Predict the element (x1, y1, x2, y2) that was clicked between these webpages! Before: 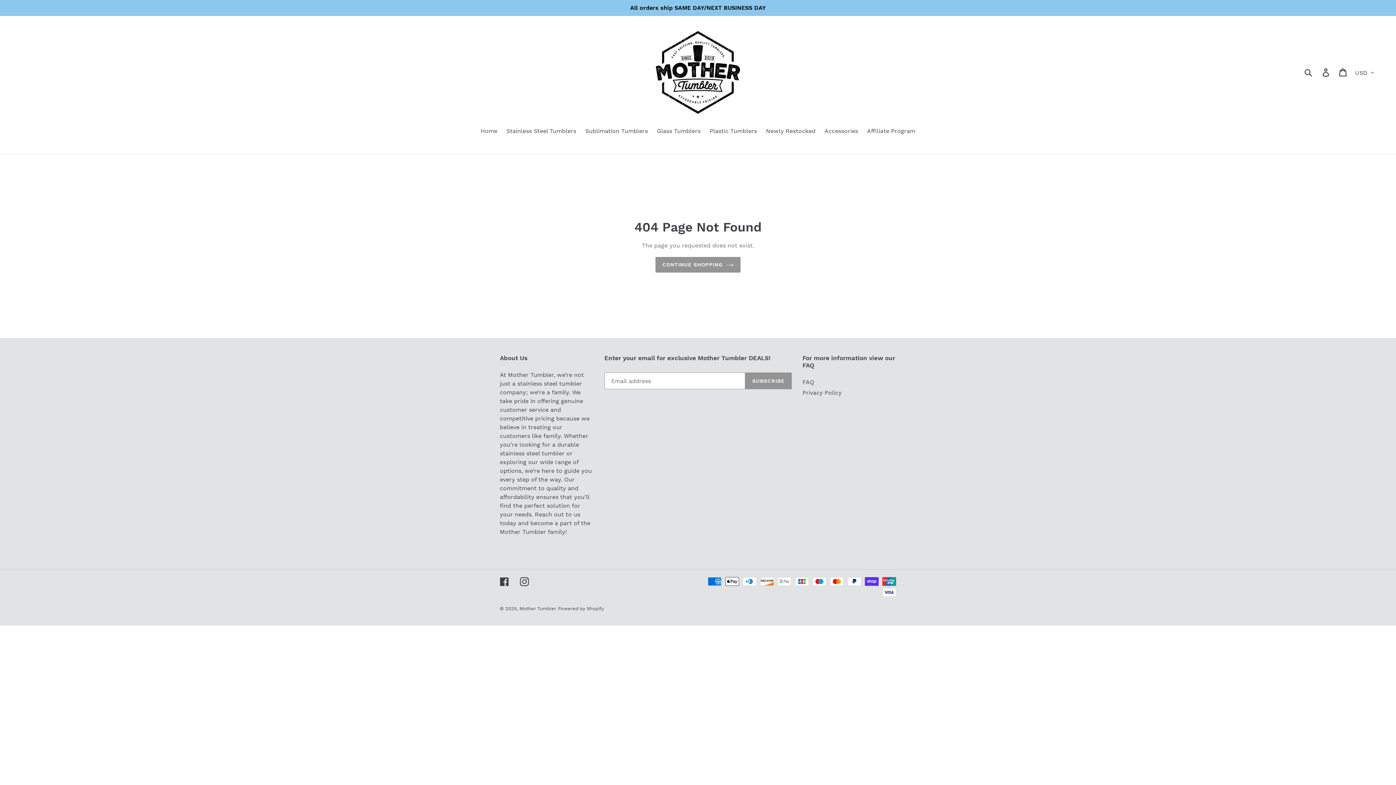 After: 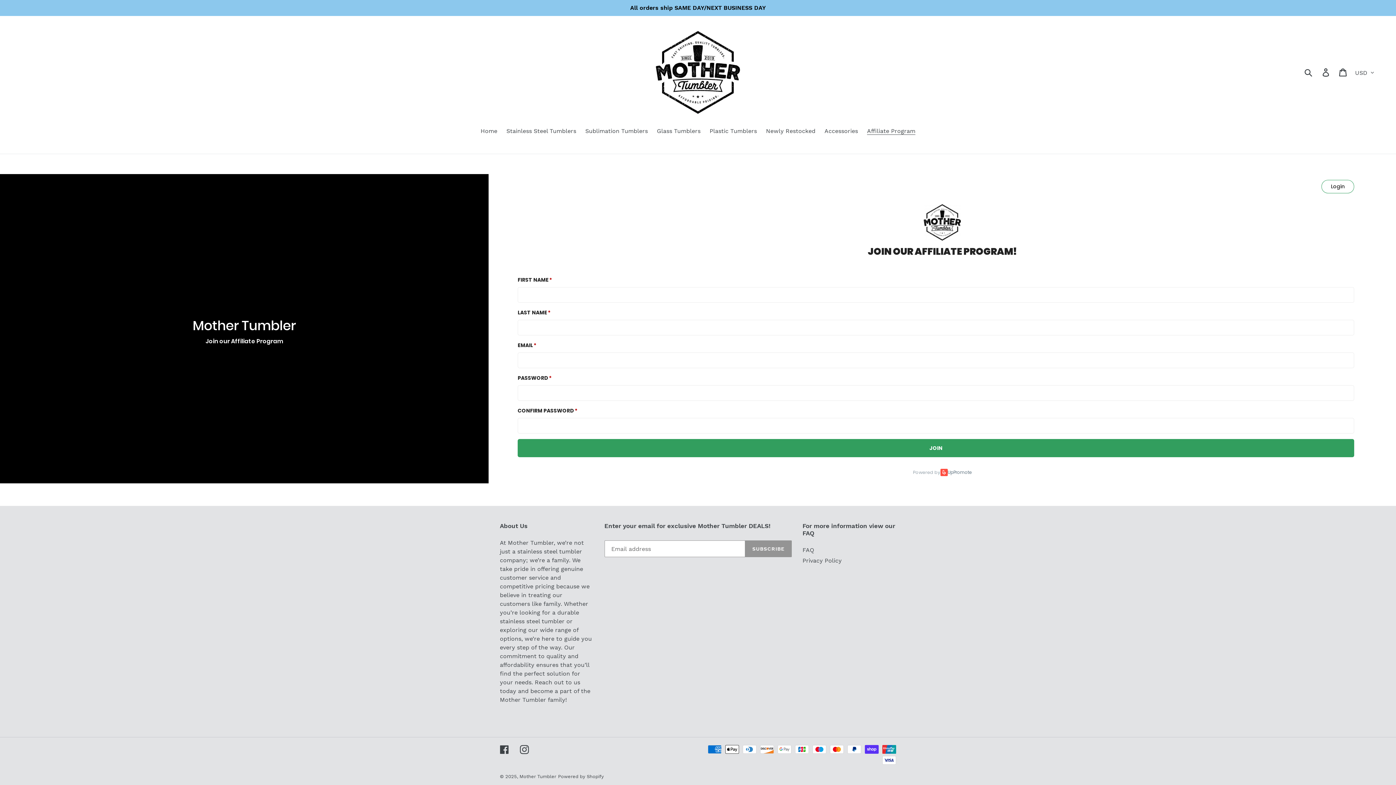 Action: label: Affiliate Program bbox: (863, 126, 919, 136)